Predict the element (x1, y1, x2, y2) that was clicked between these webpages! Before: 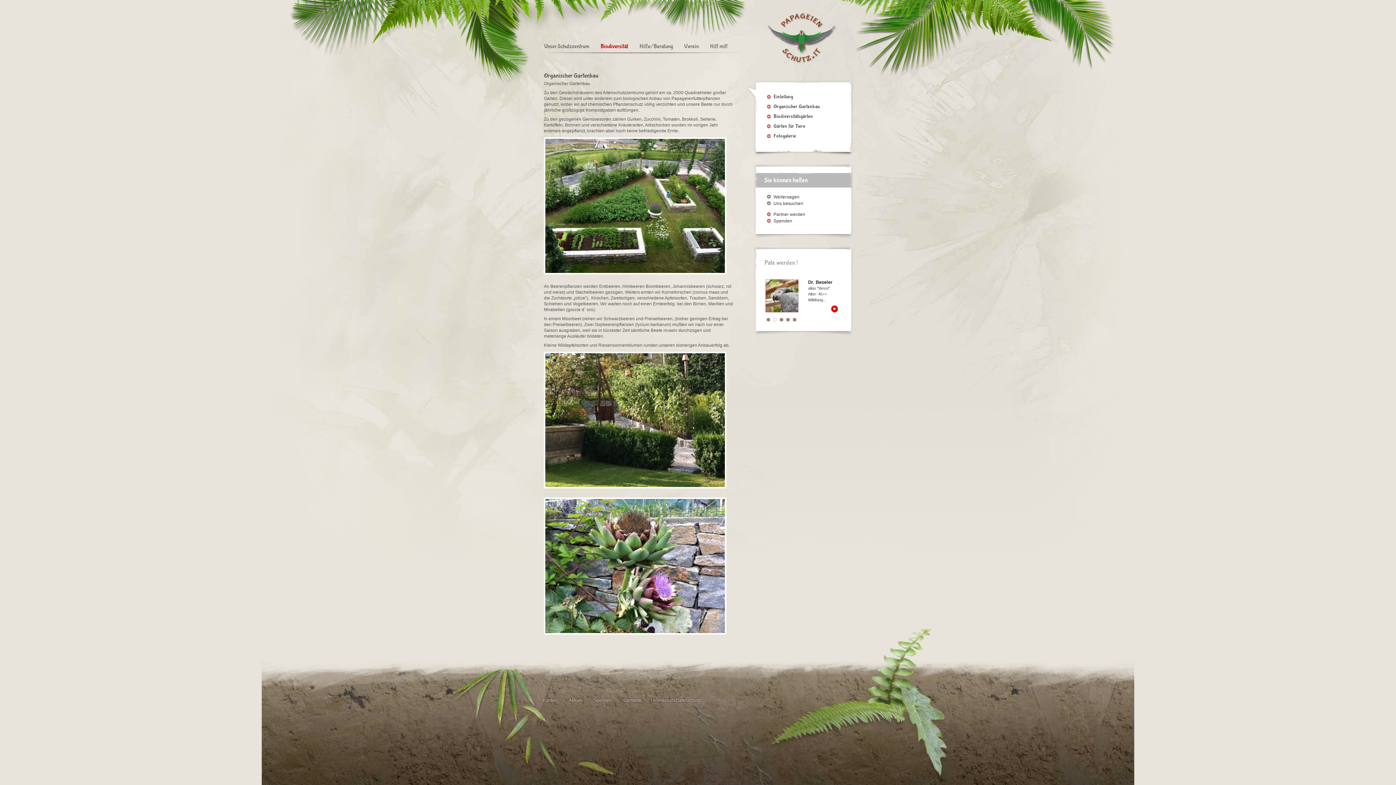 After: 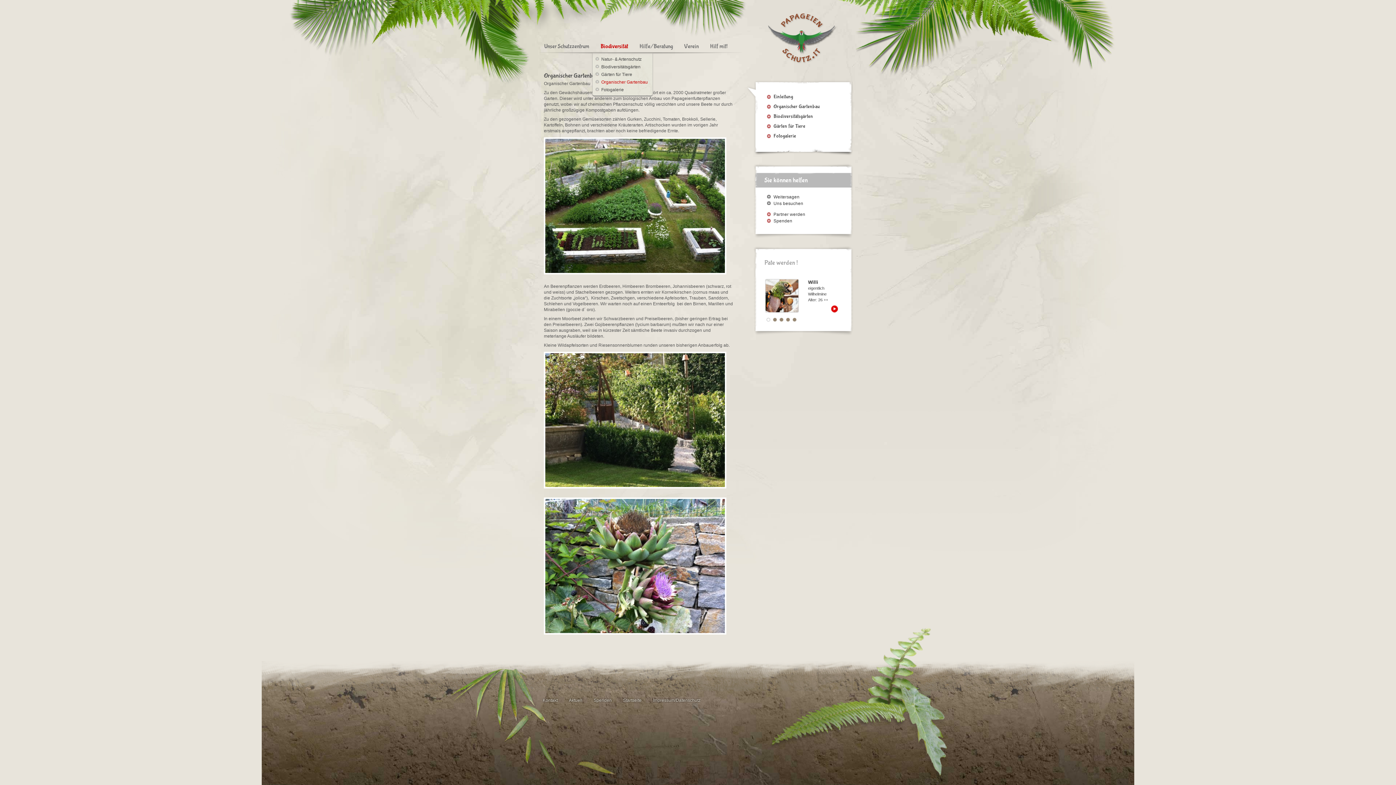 Action: label: Biodiversität bbox: (594, 43, 633, 52)